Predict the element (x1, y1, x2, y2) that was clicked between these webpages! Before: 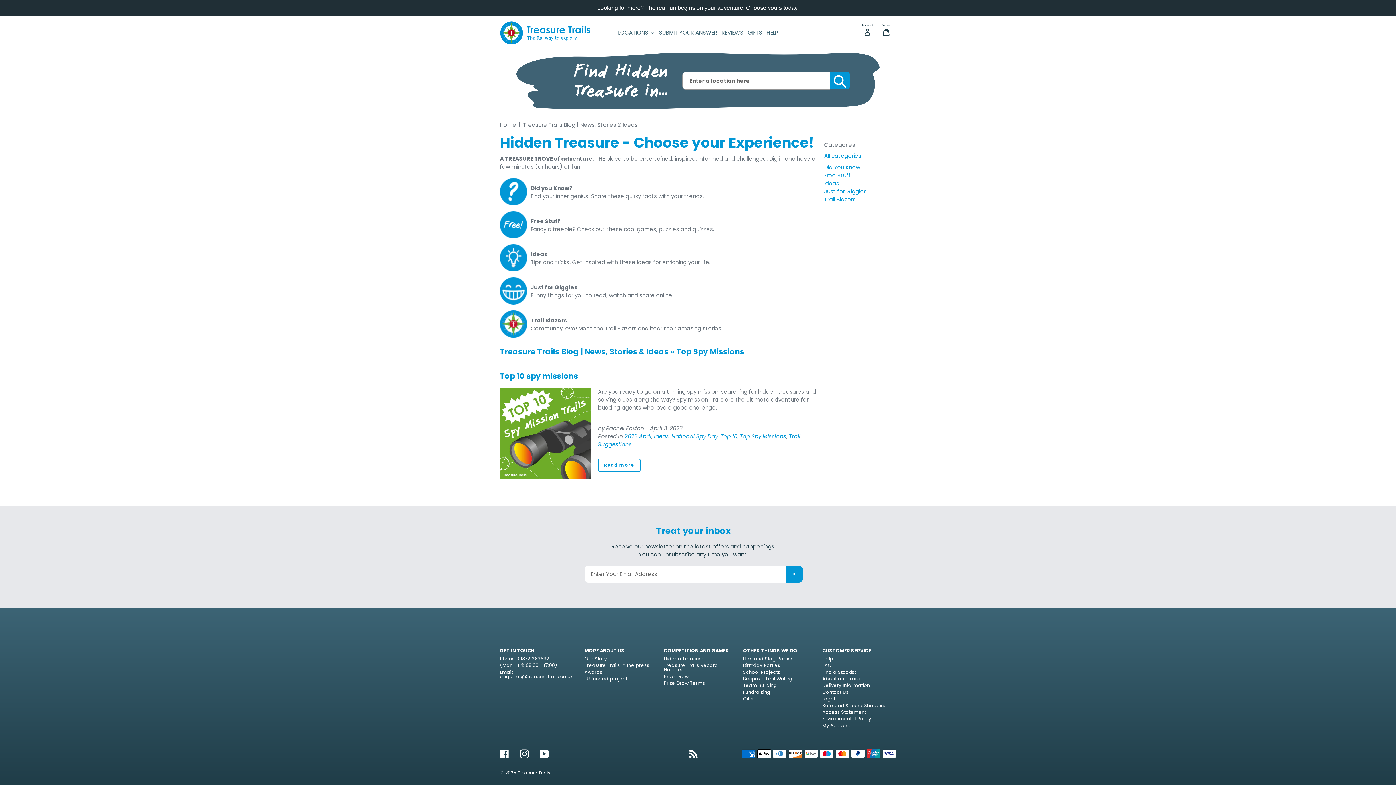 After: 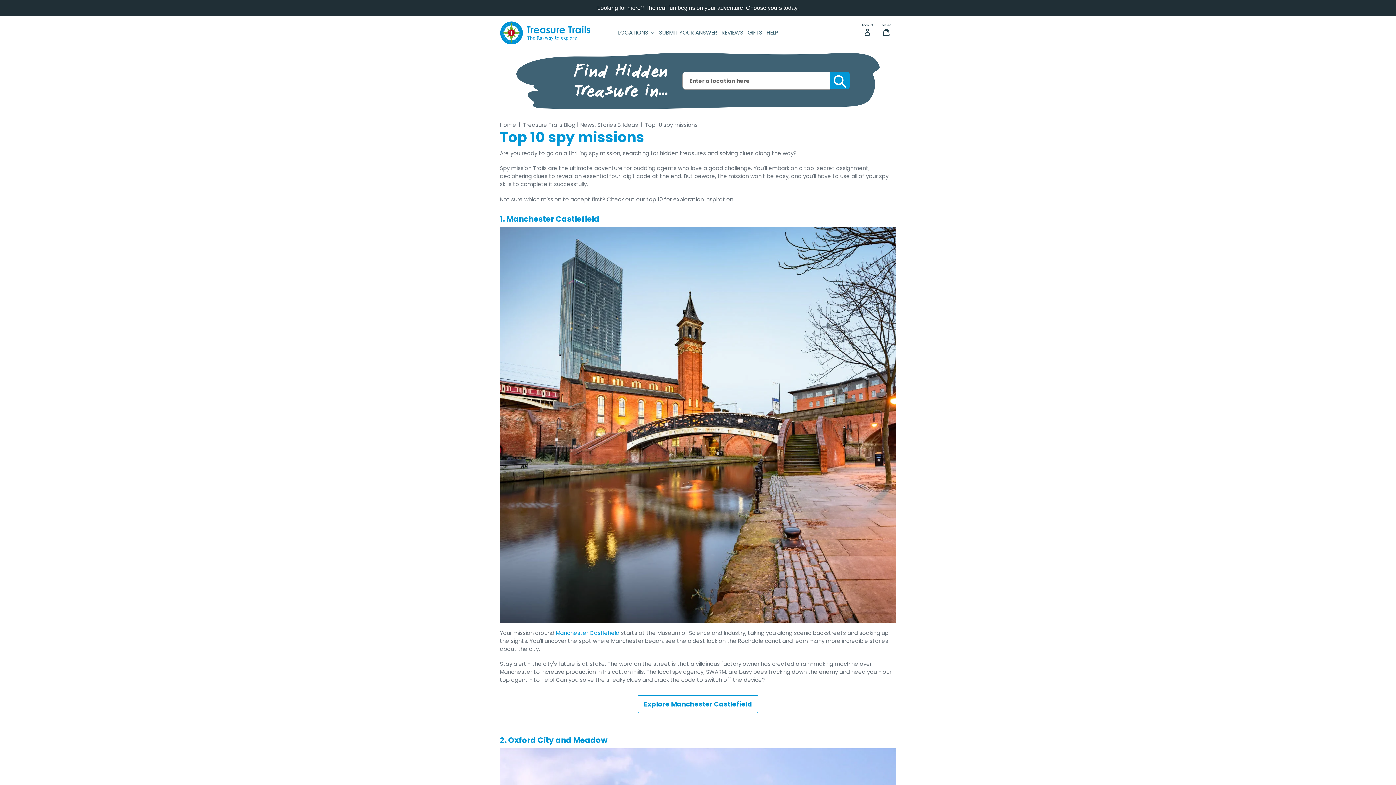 Action: bbox: (598, 458, 640, 471) label: Read more: Top 10 spy missions